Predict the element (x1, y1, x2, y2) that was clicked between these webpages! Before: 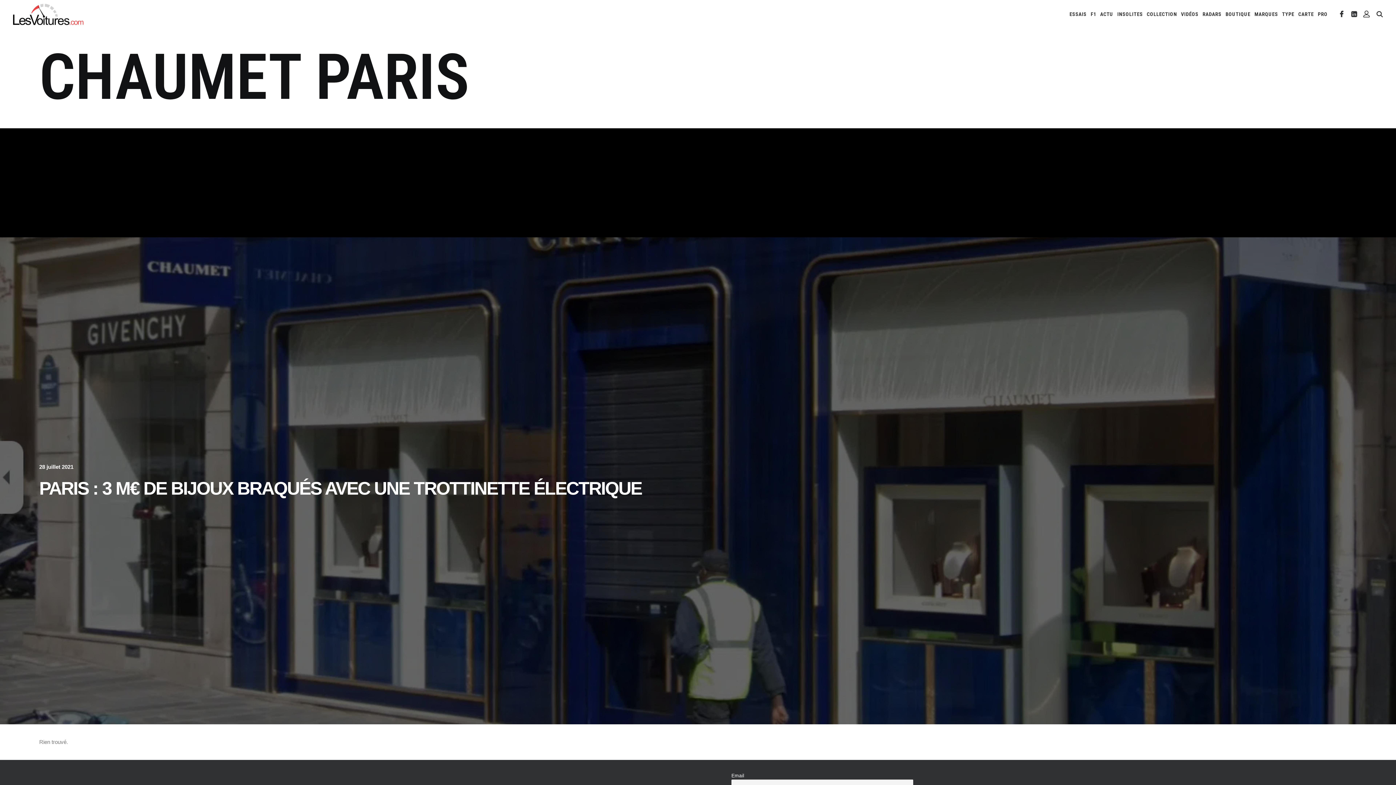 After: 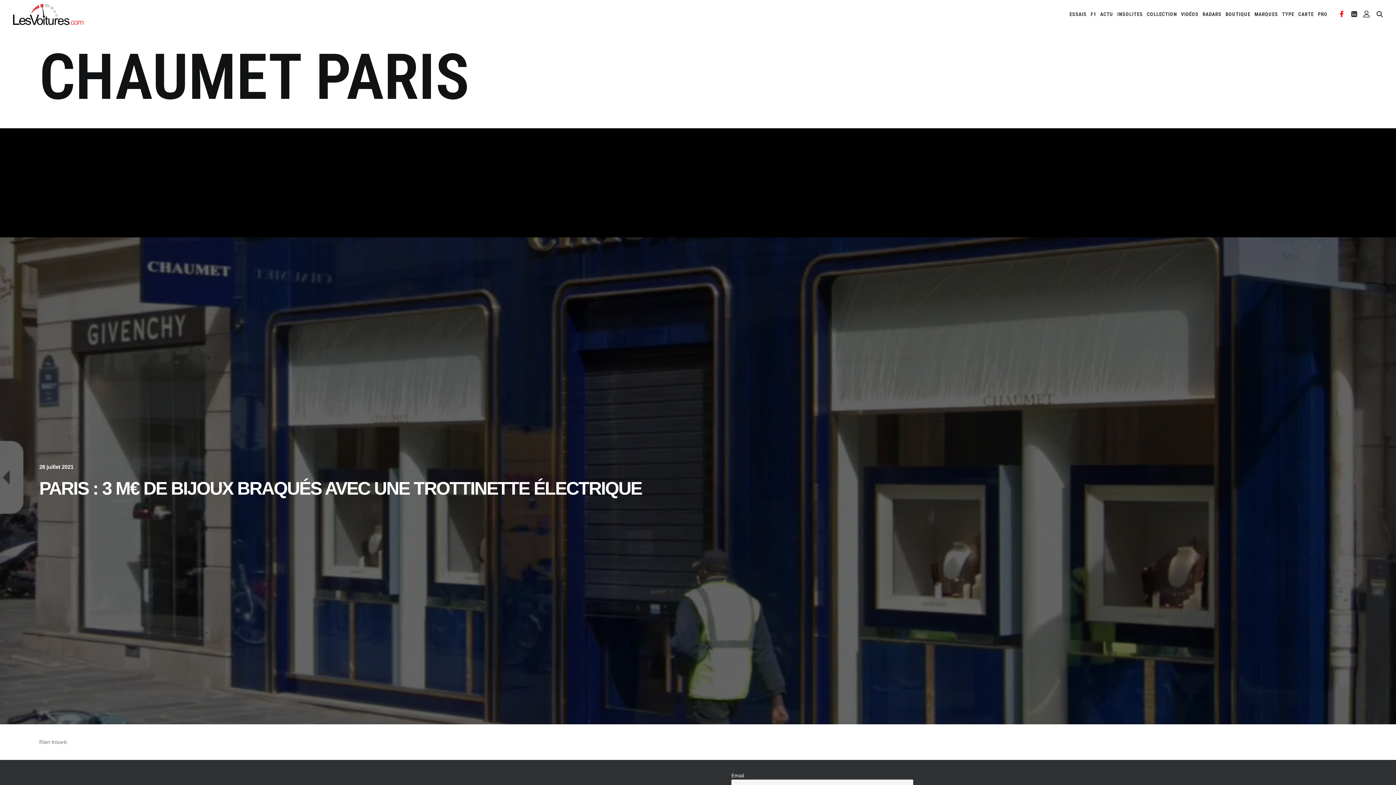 Action: bbox: (1337, 0, 1347, 28)